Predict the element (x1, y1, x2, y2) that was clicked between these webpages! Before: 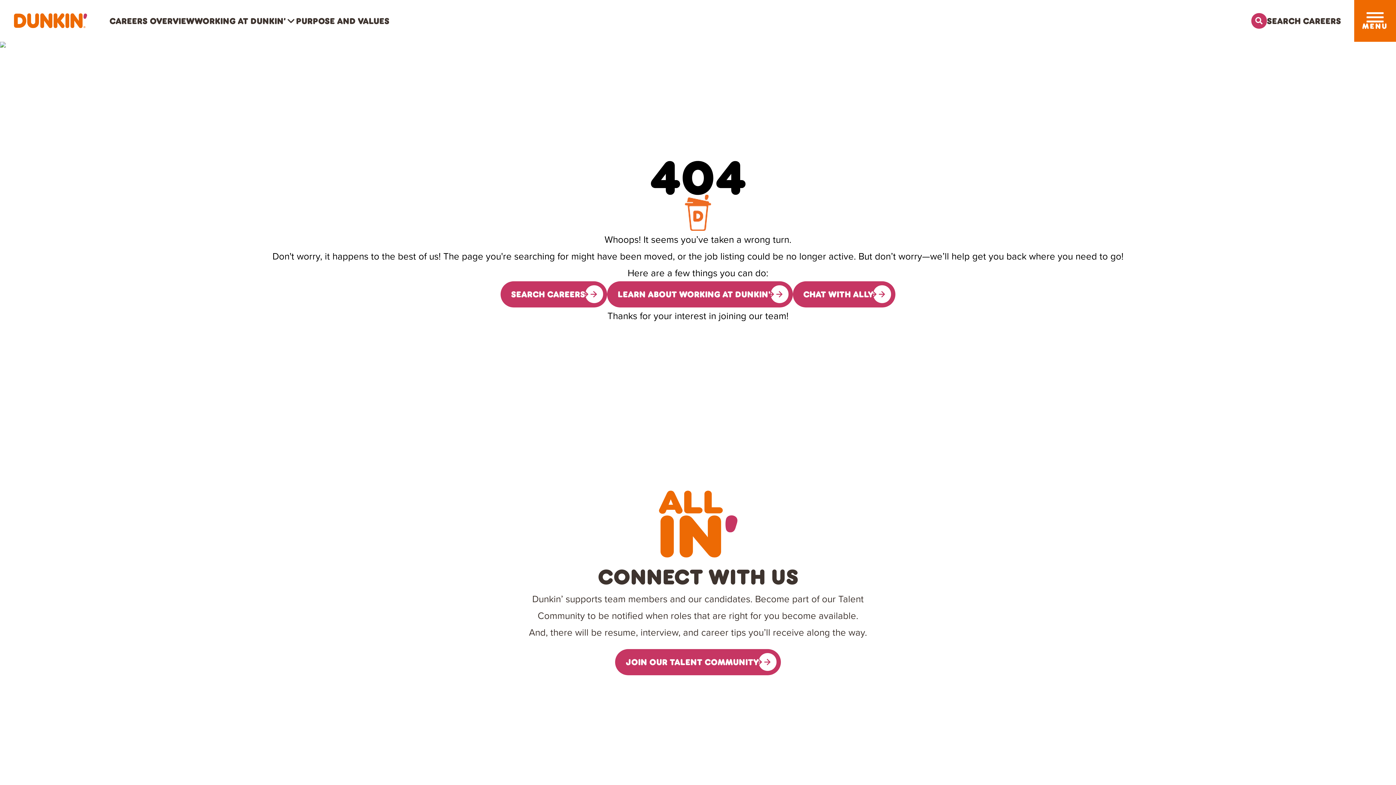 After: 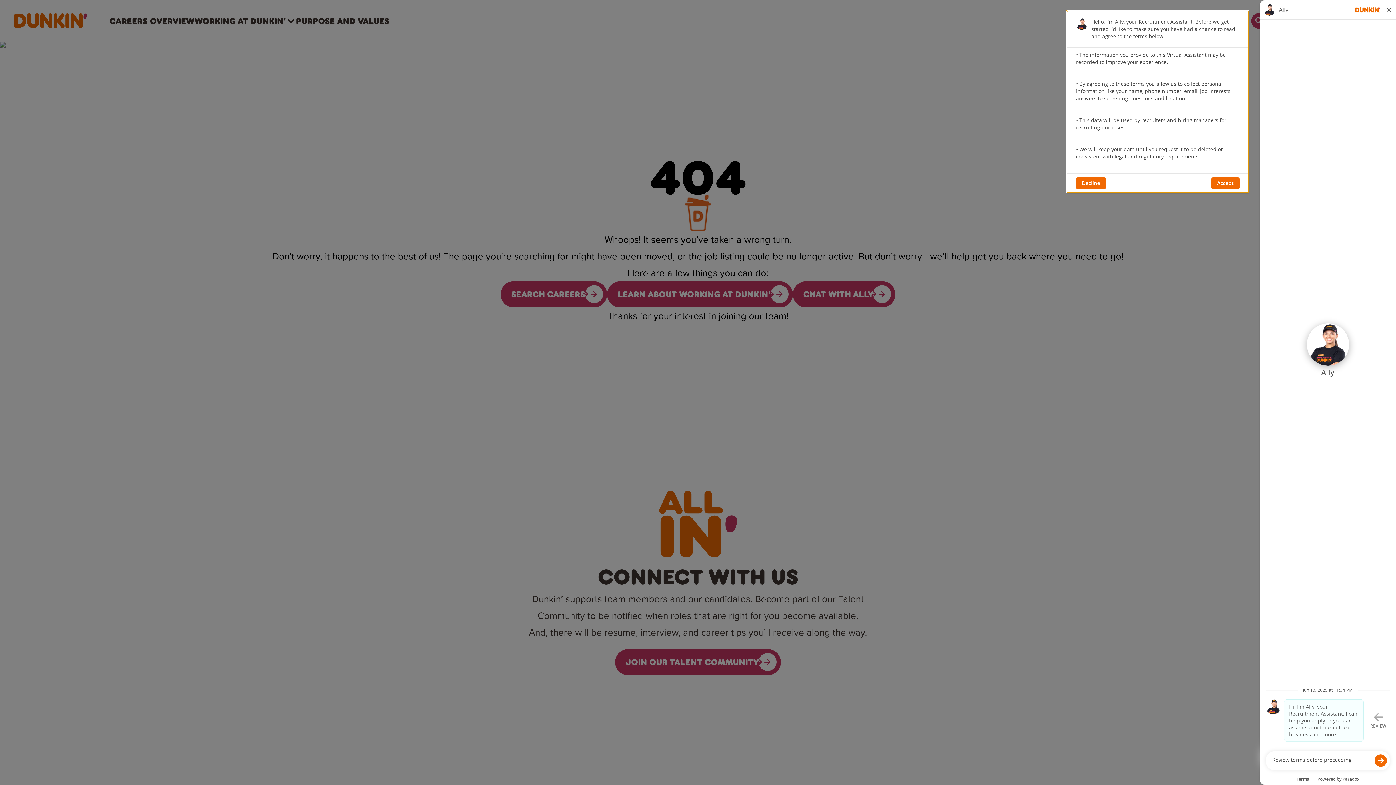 Action: label: CHAT WITH ALLY bbox: (792, 281, 895, 307)